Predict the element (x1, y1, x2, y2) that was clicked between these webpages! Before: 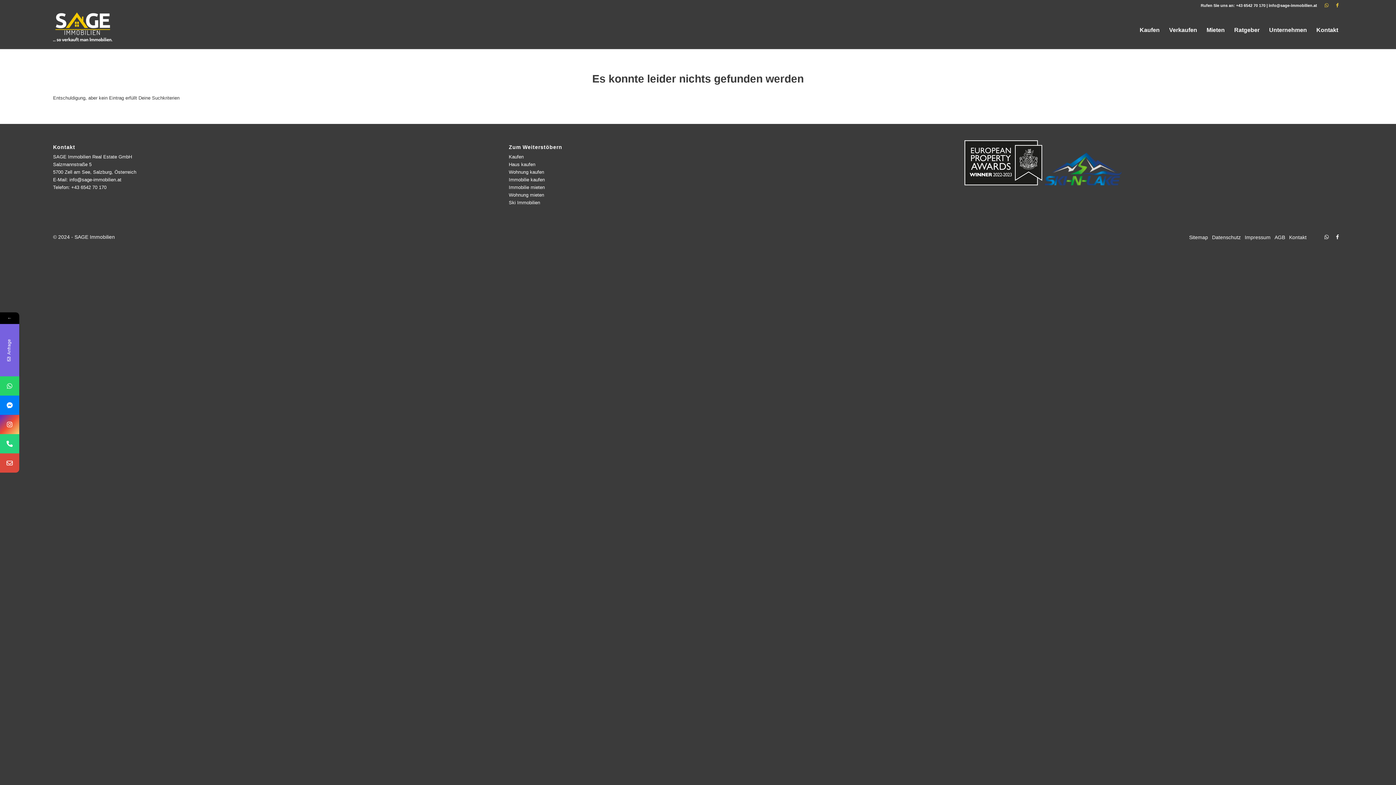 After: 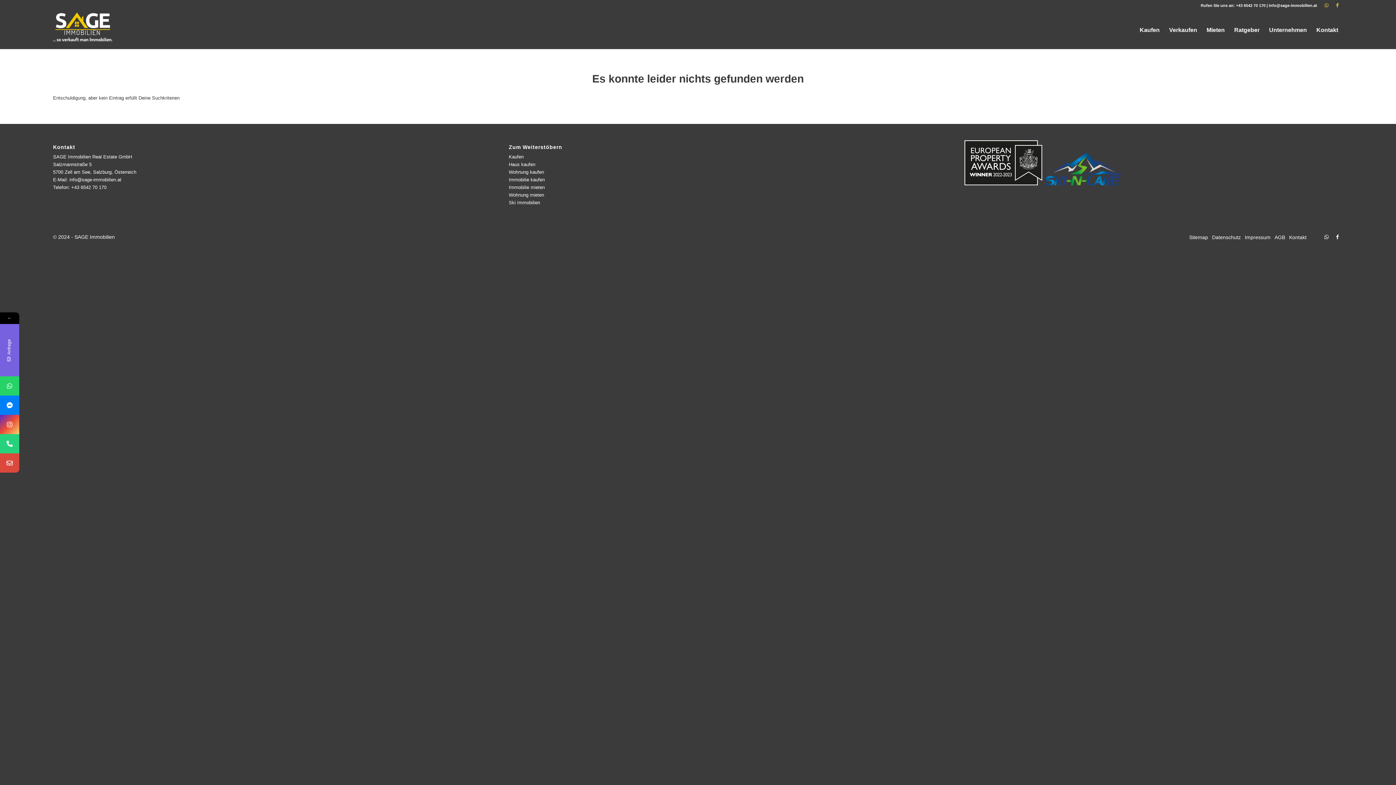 Action: bbox: (0, 395, 19, 415)